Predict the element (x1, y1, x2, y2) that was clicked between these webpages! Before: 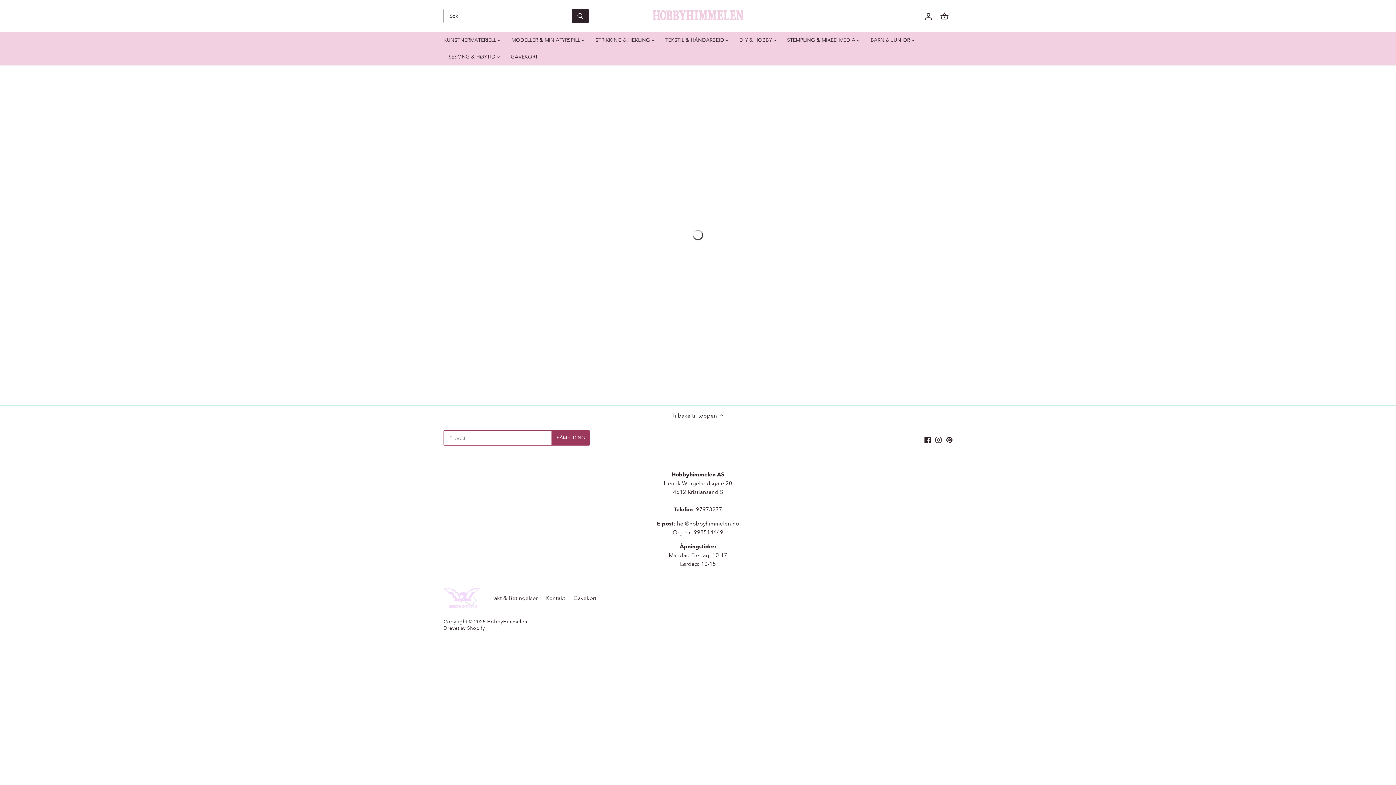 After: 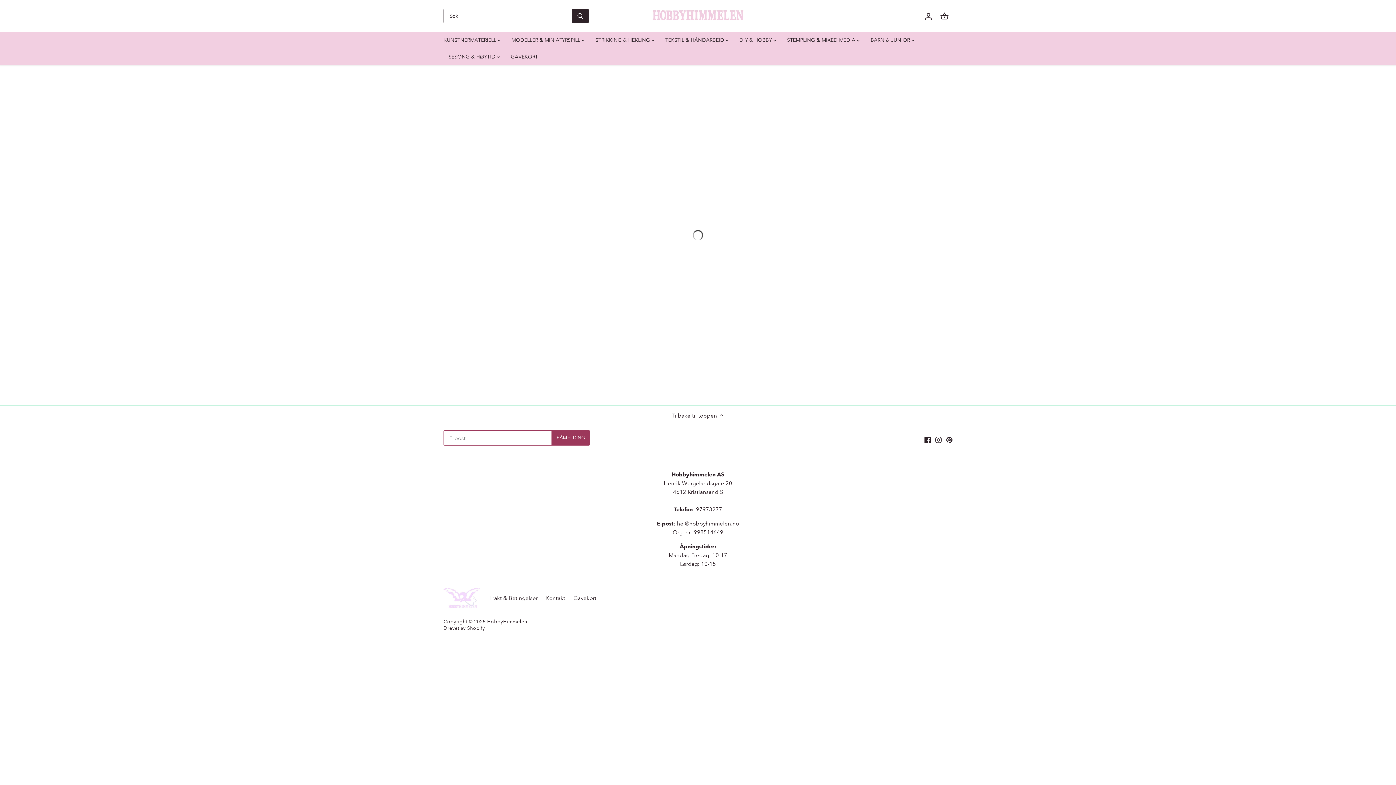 Action: bbox: (660, 32, 729, 48) label: TEKSTIL & HÅNDARBEID